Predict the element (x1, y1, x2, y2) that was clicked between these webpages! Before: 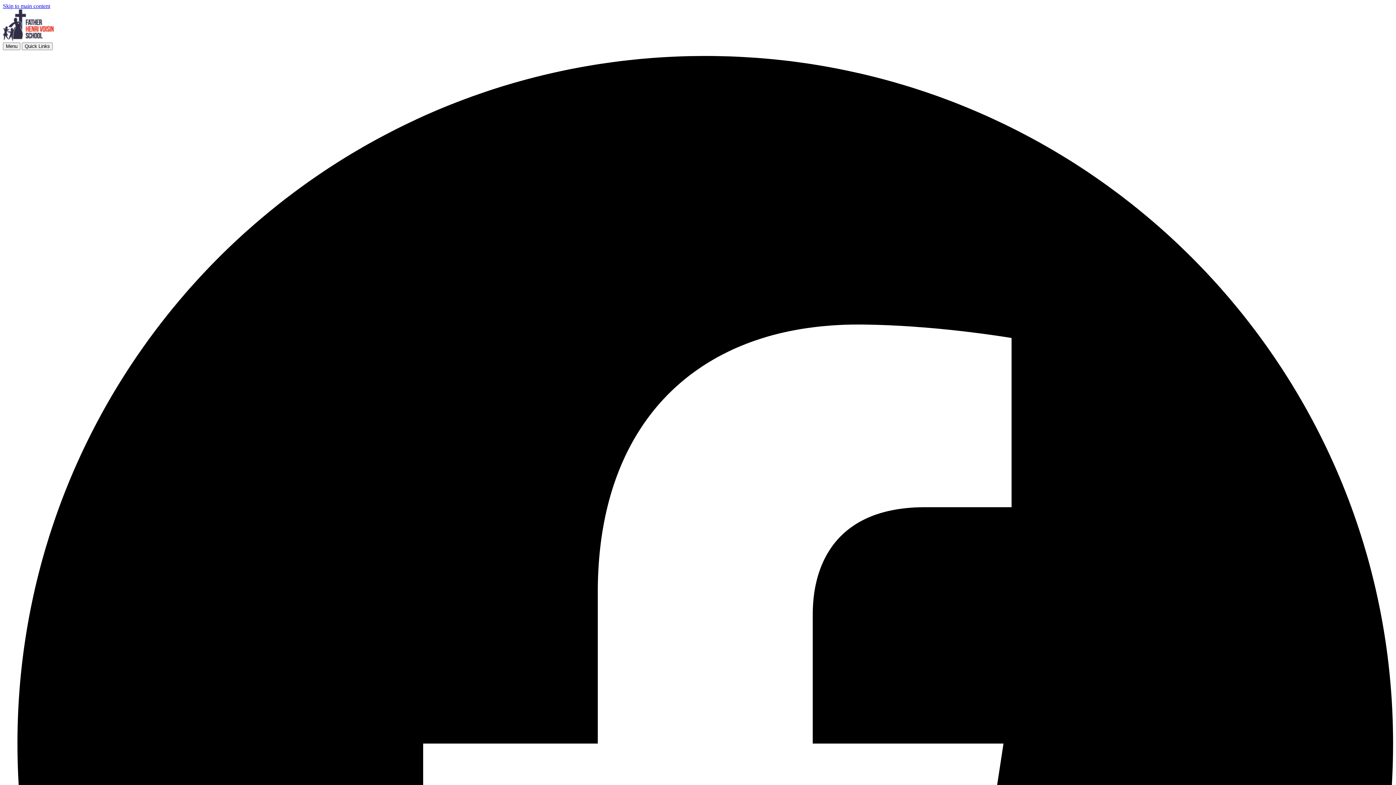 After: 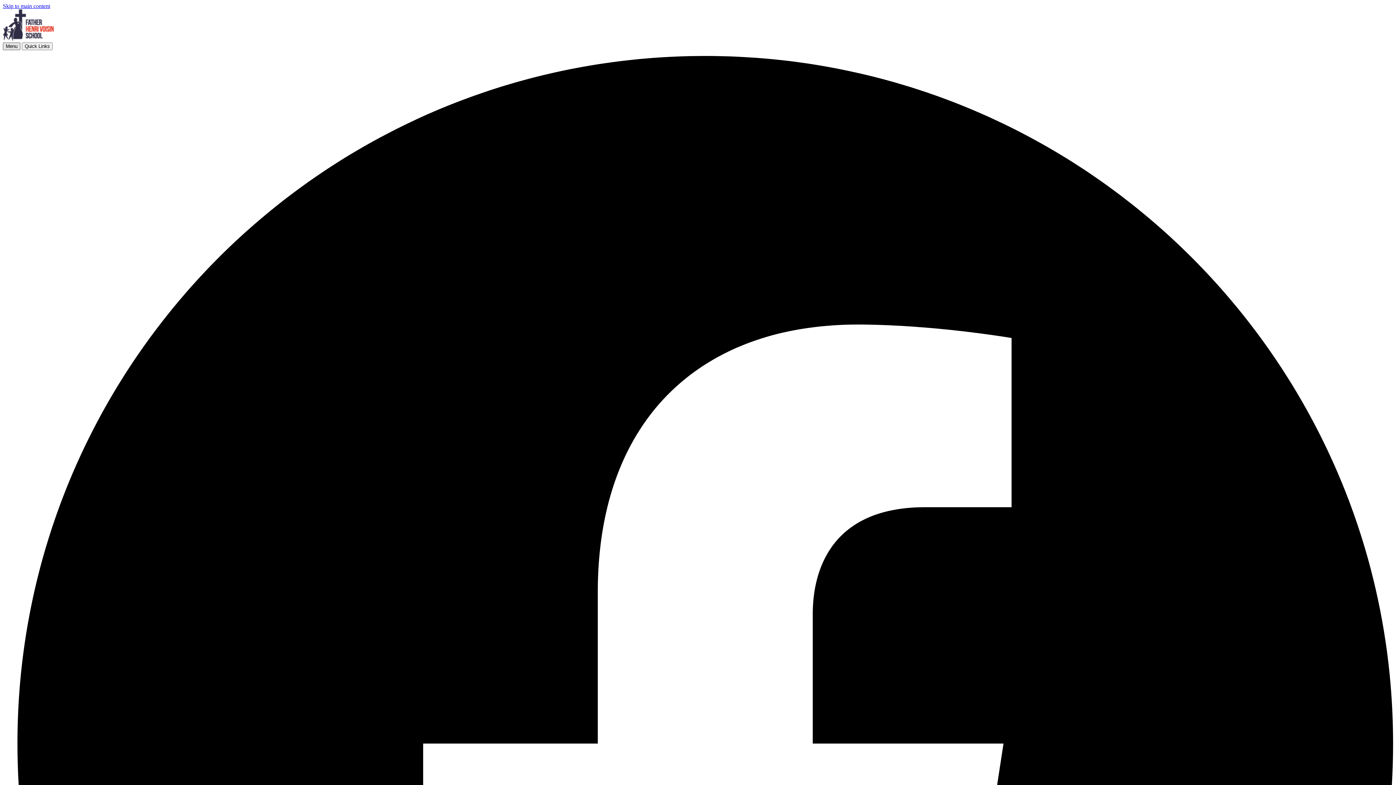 Action: bbox: (2, 42, 20, 50) label: Menu